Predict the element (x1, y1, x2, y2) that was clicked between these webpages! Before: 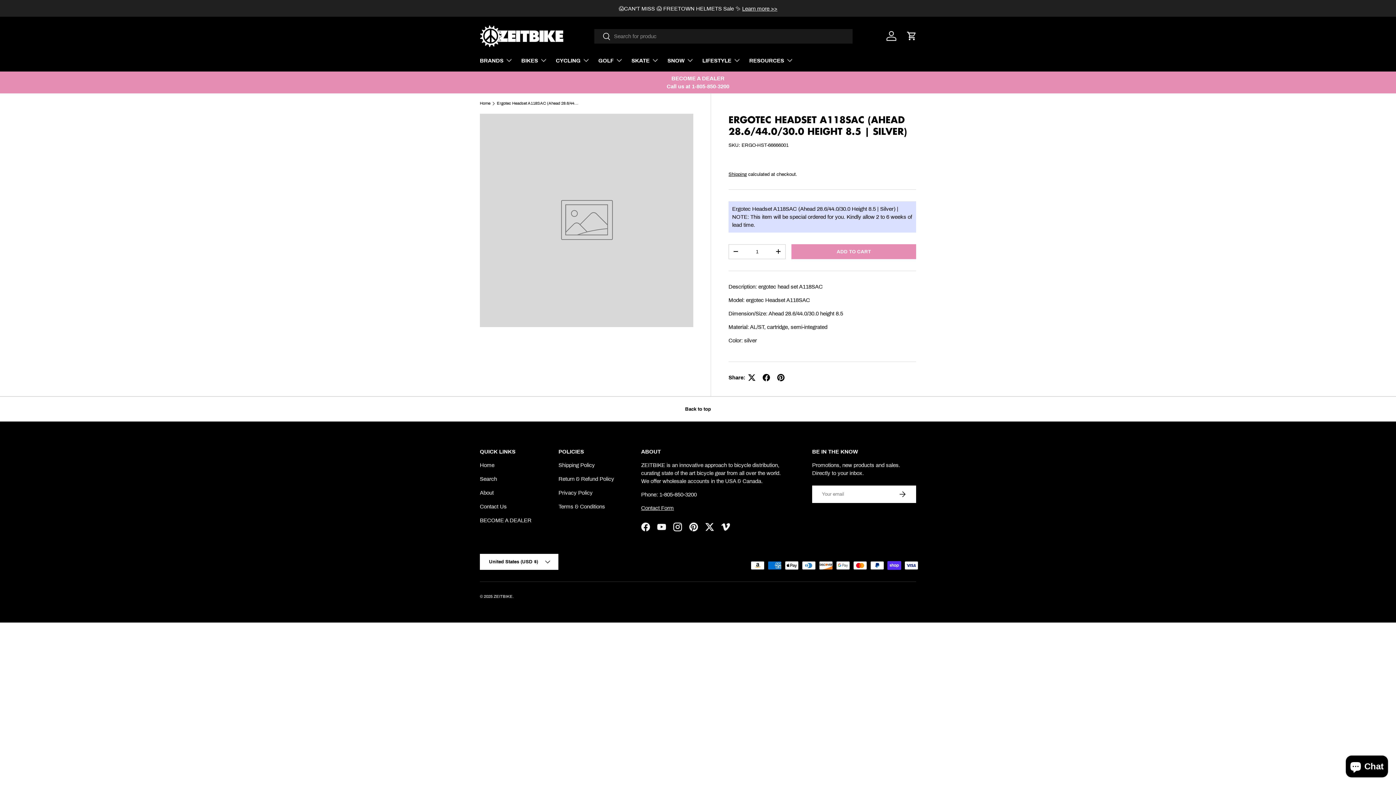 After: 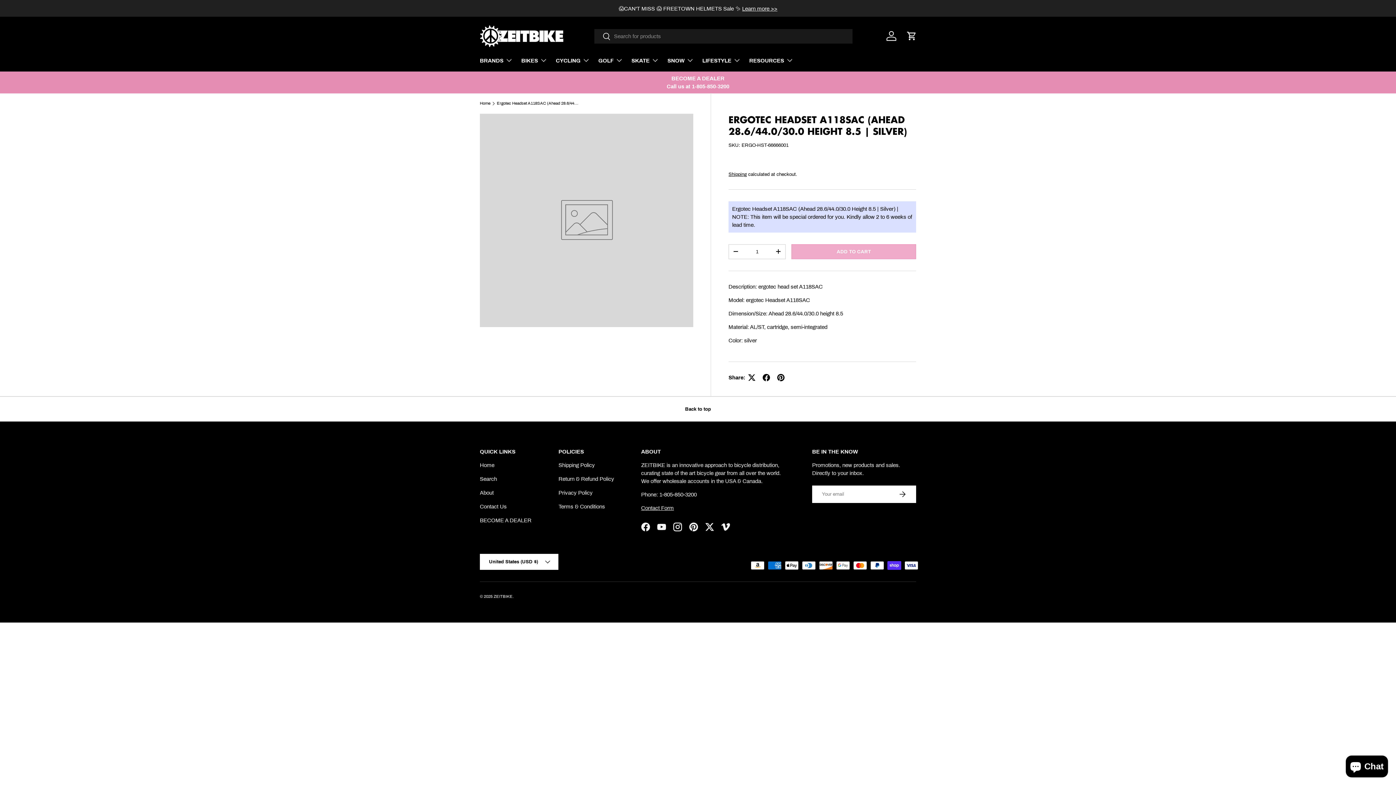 Action: bbox: (791, 244, 916, 259) label: ADD TO CART